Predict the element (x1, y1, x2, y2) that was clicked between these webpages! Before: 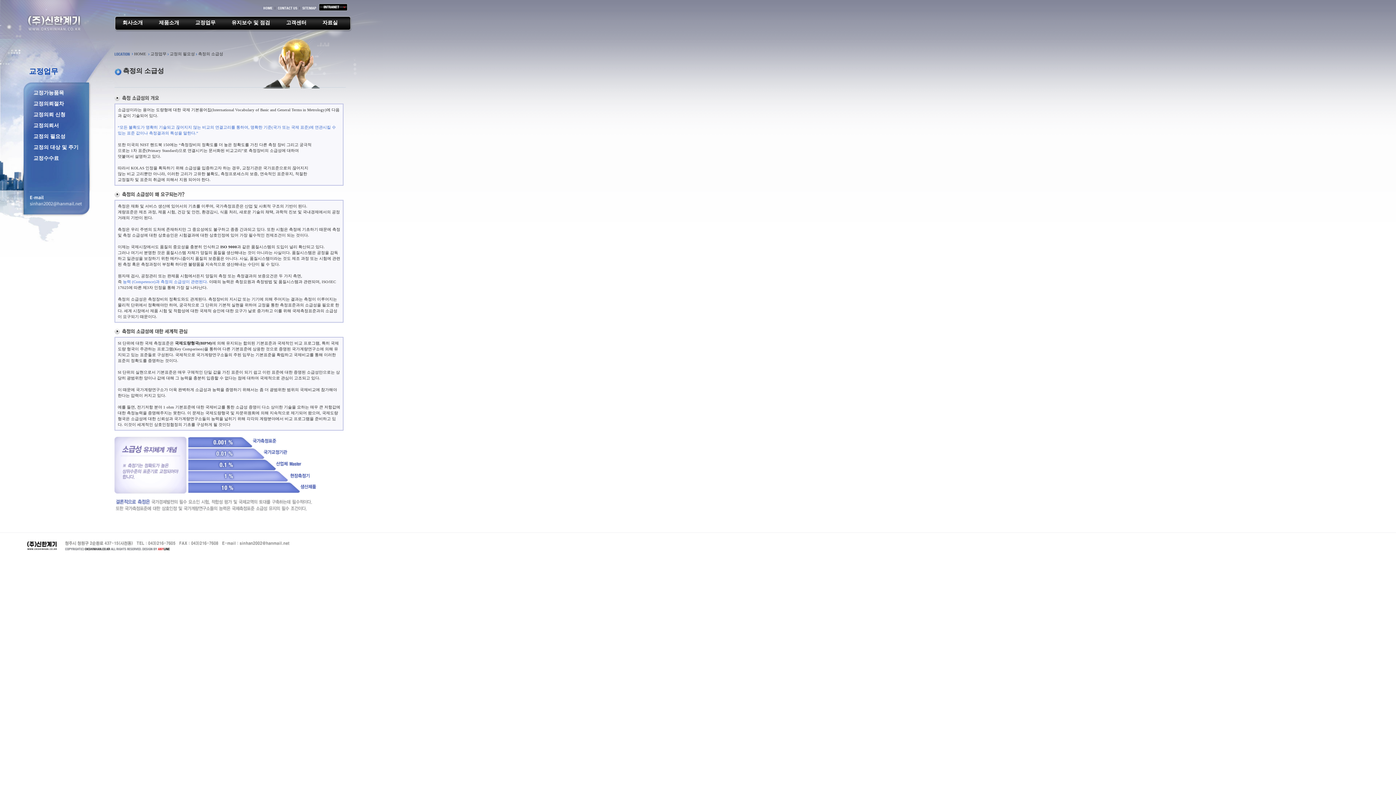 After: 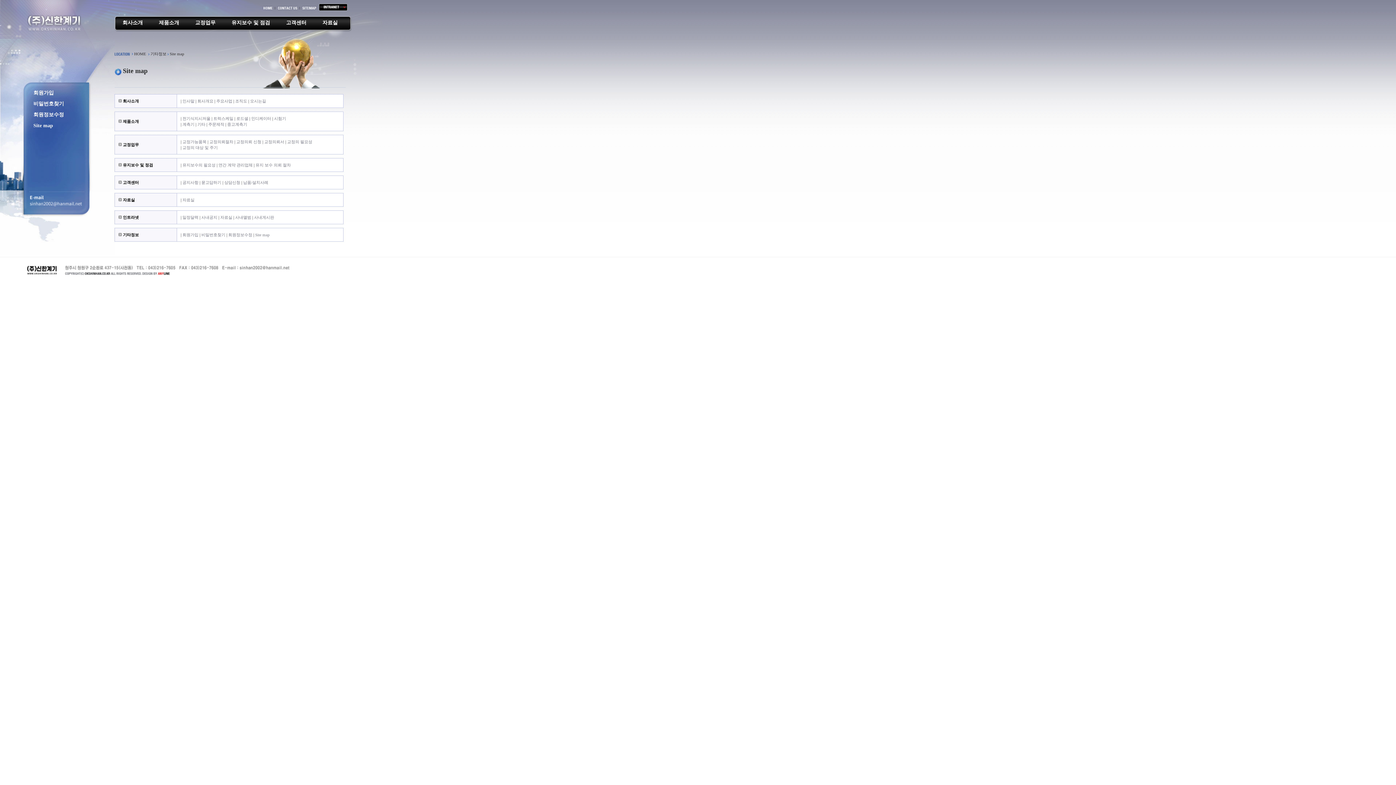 Action: bbox: (301, 7, 317, 11)